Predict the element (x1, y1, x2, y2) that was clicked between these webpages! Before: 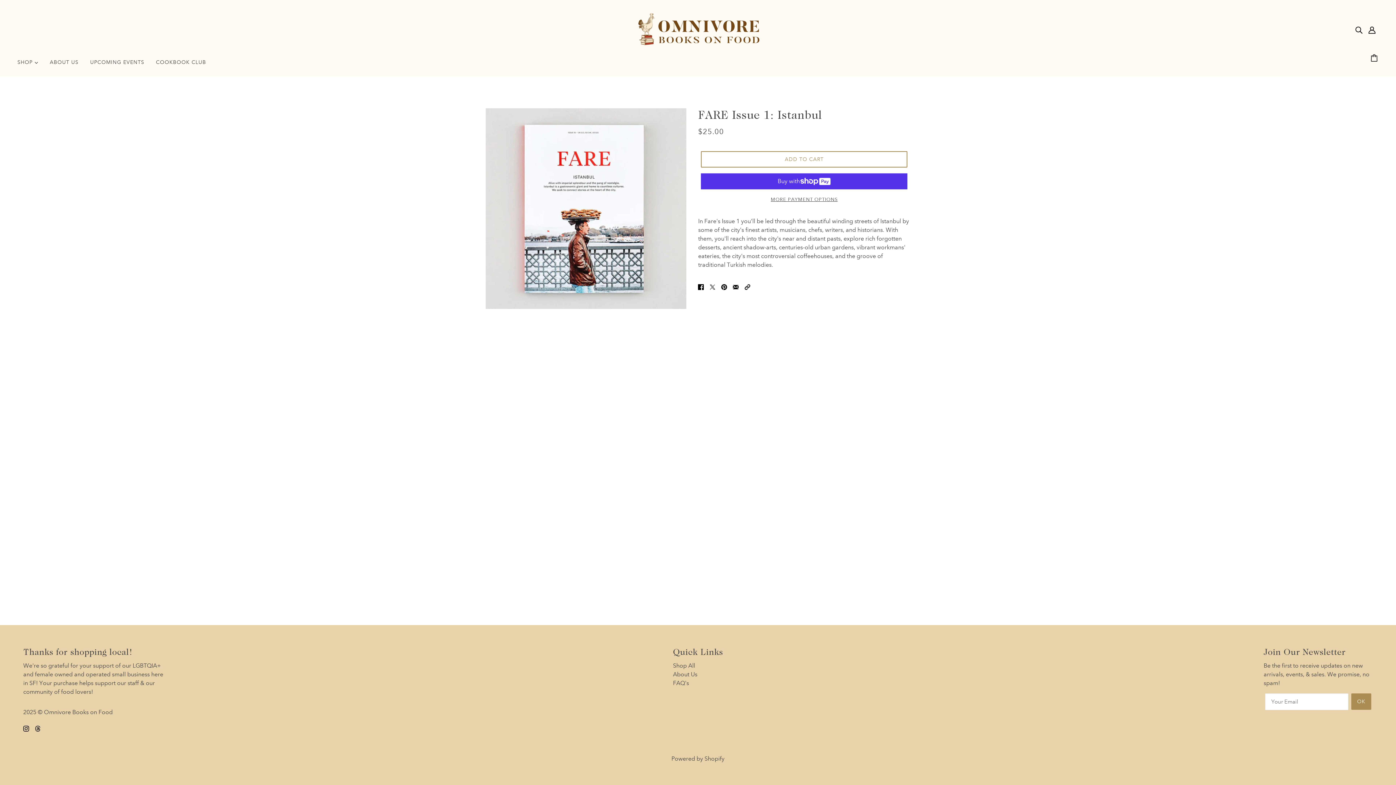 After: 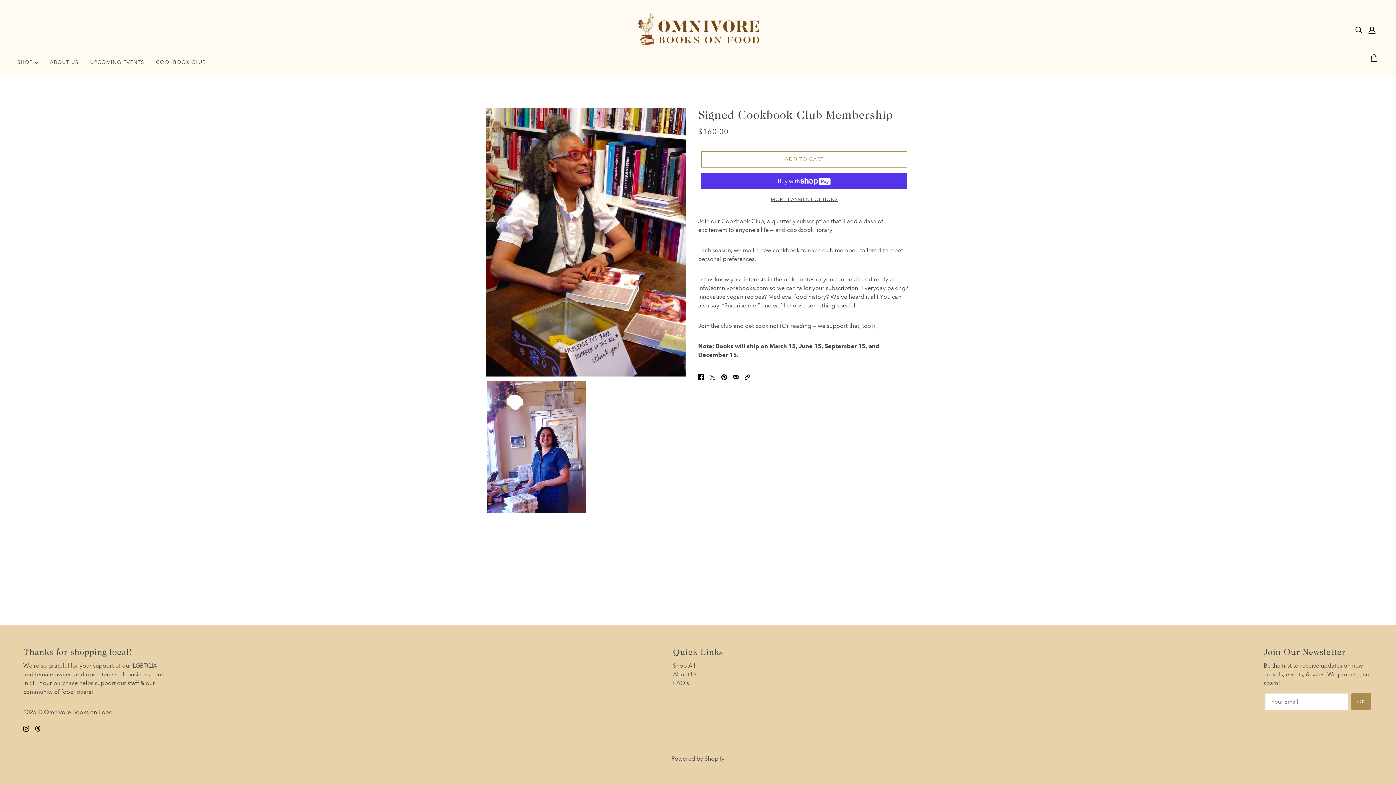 Action: bbox: (150, 53, 212, 76) label: COOKBOOK CLUB